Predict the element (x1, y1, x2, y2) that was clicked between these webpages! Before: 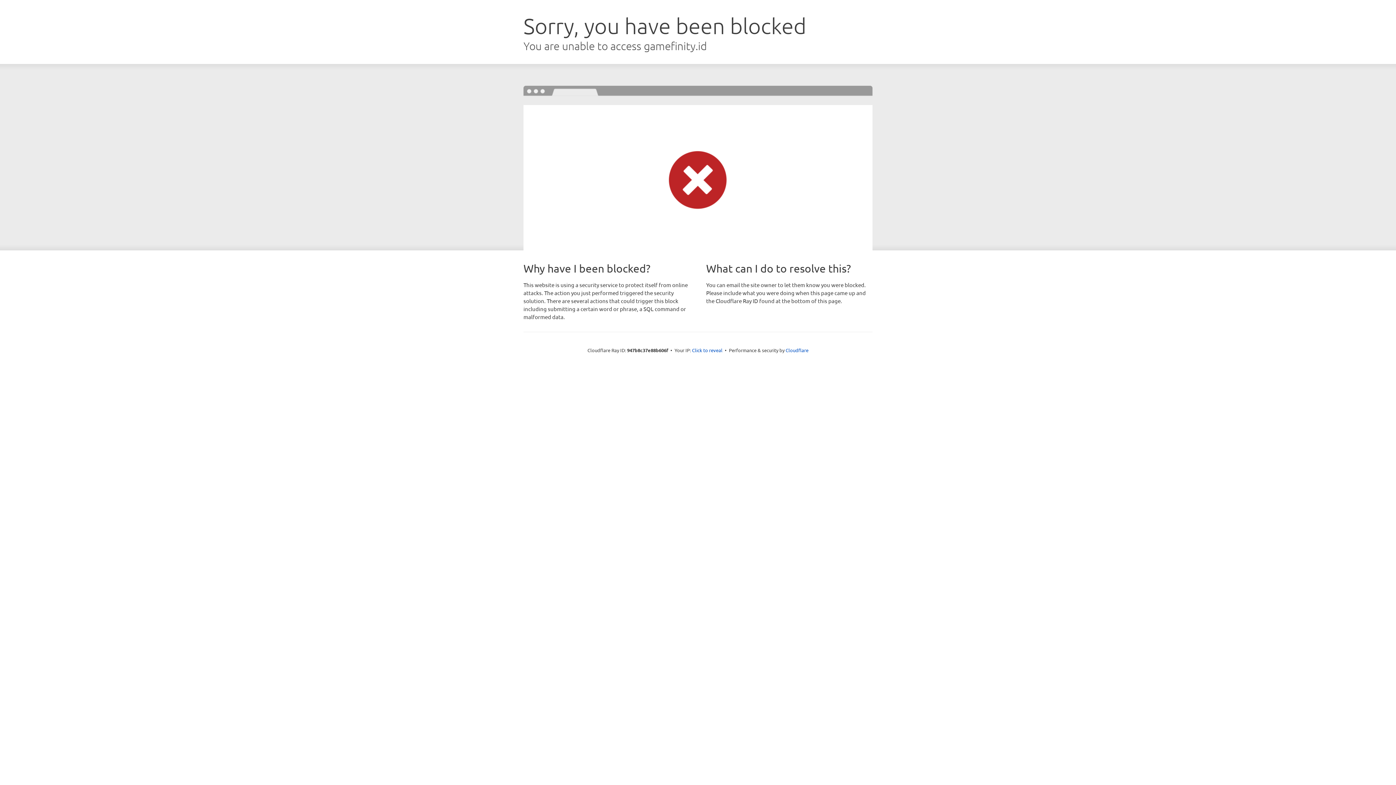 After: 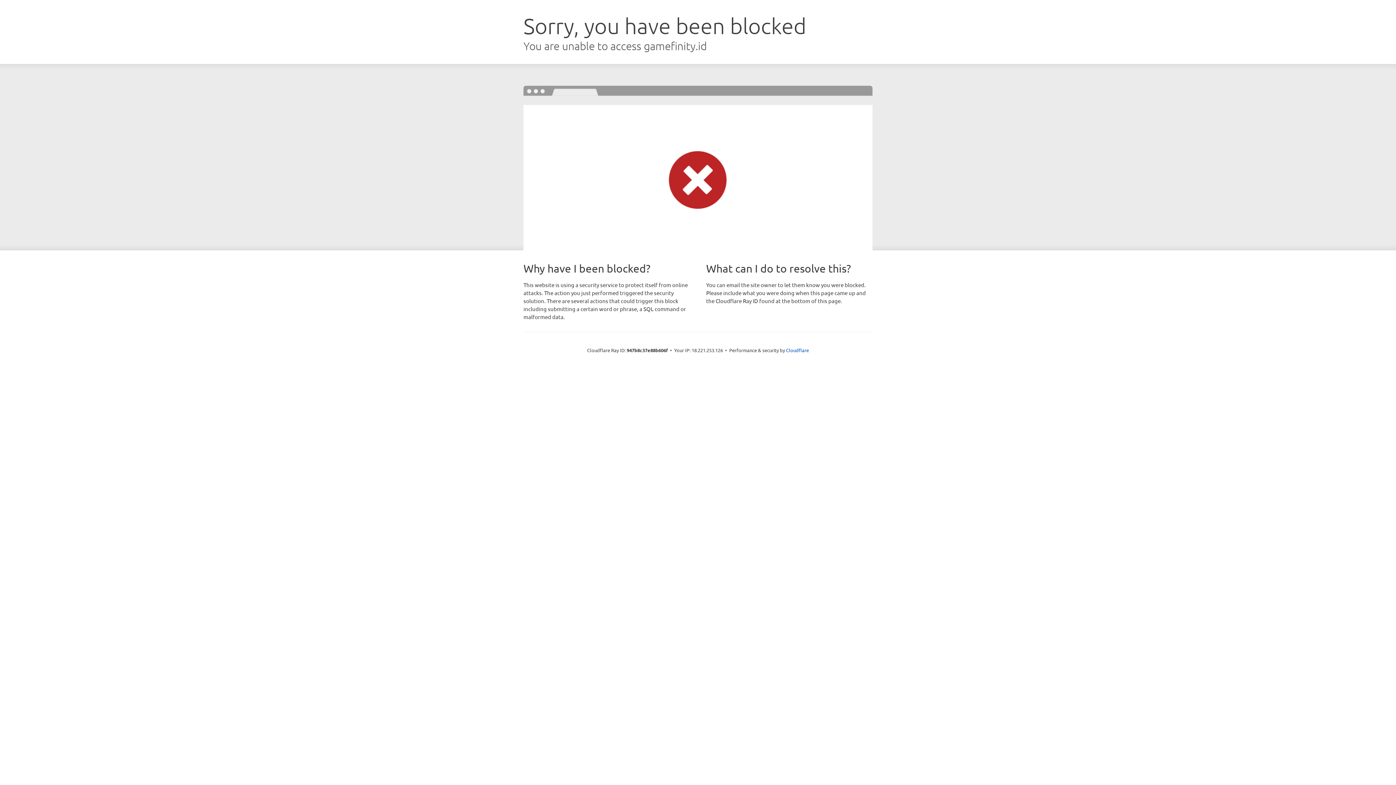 Action: bbox: (692, 346, 722, 353) label: Click to reveal